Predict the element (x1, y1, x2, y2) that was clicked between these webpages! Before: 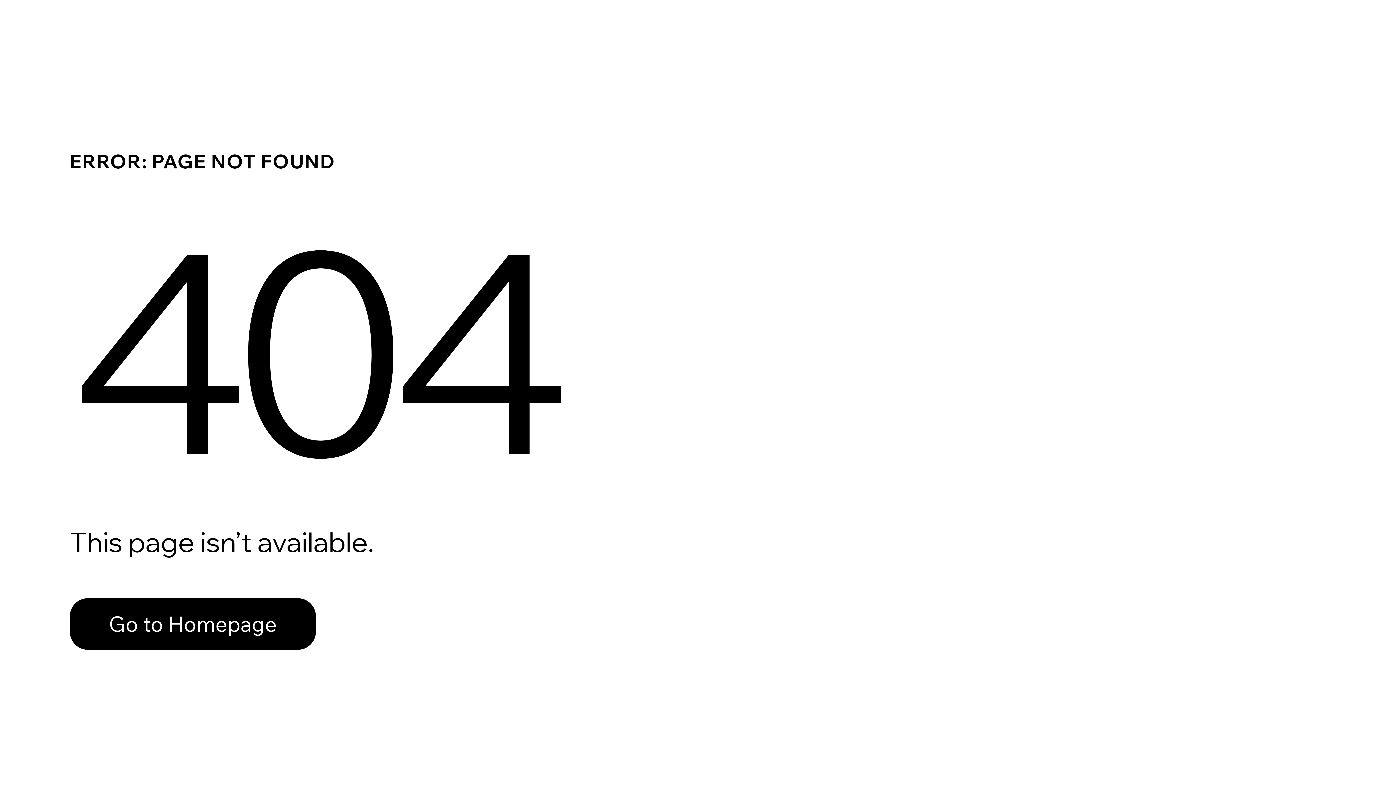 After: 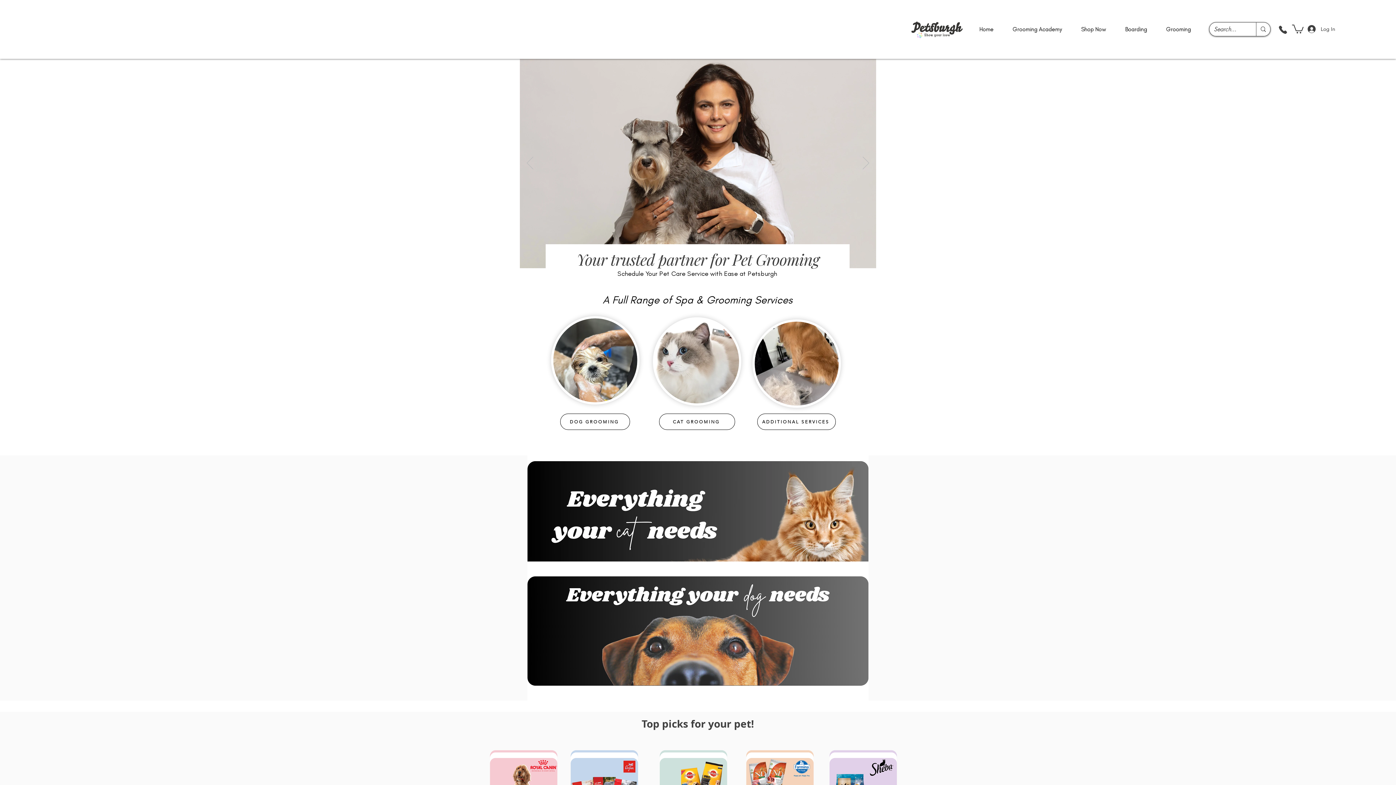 Action: bbox: (69, 582, 768, 659) label: Go to Homepage